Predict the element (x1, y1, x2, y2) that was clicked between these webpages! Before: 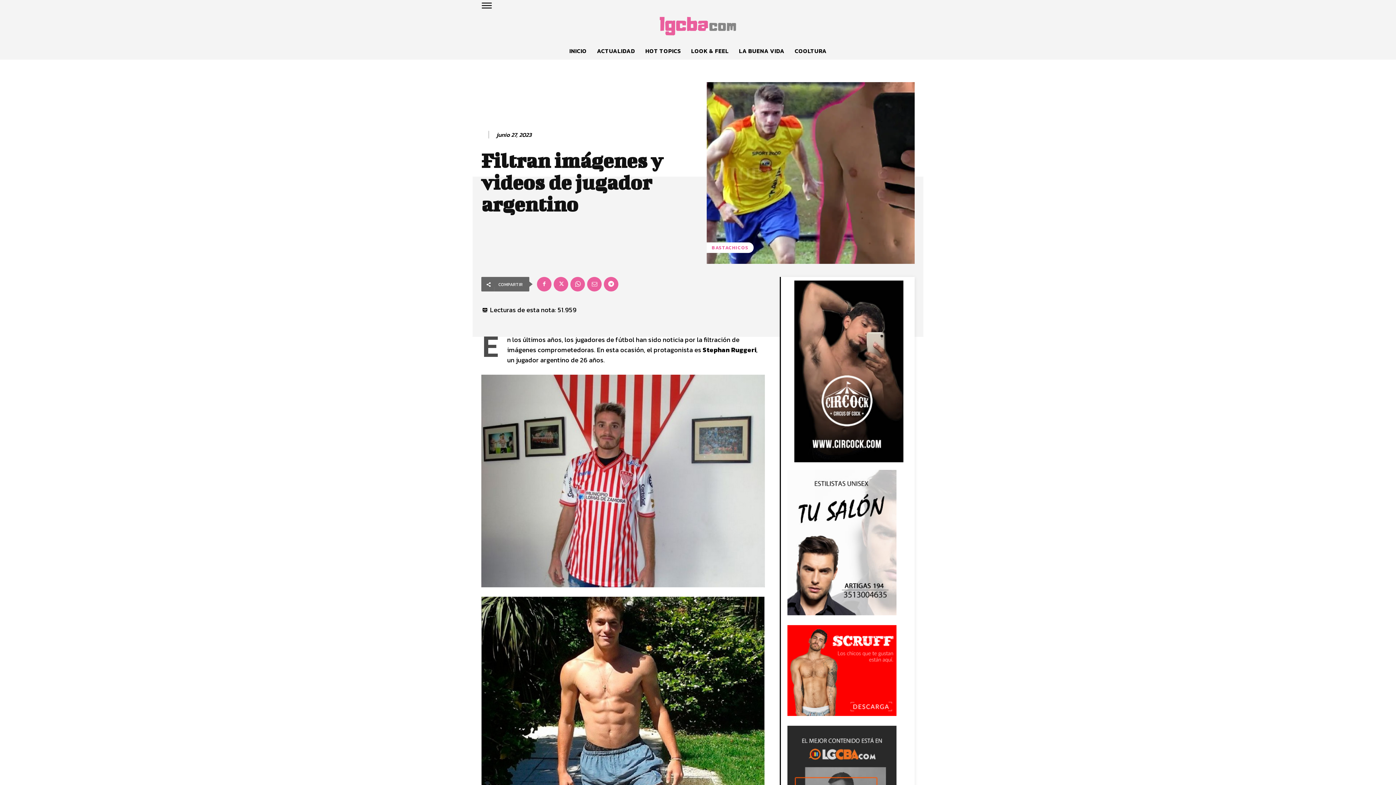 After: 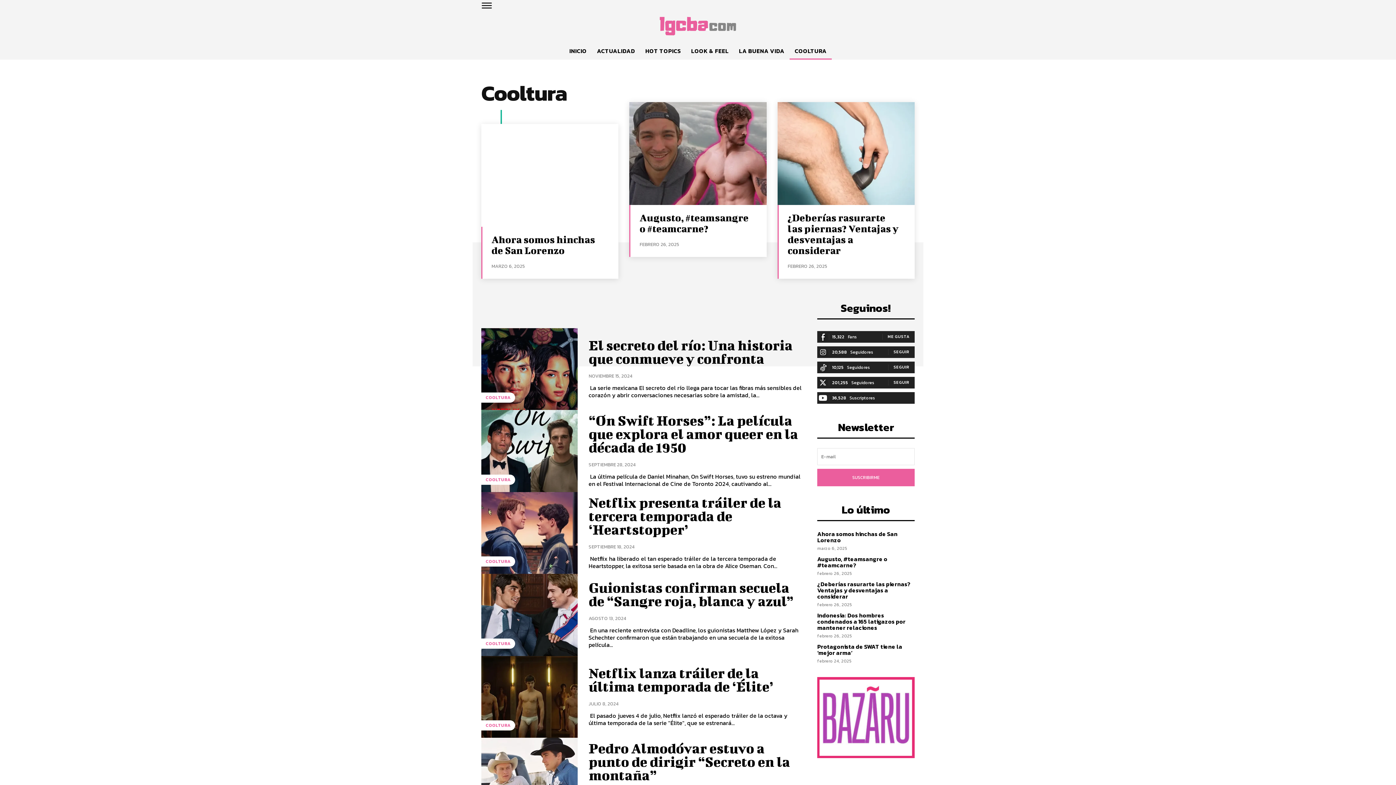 Action: bbox: (789, 42, 832, 59) label: COOLTURA